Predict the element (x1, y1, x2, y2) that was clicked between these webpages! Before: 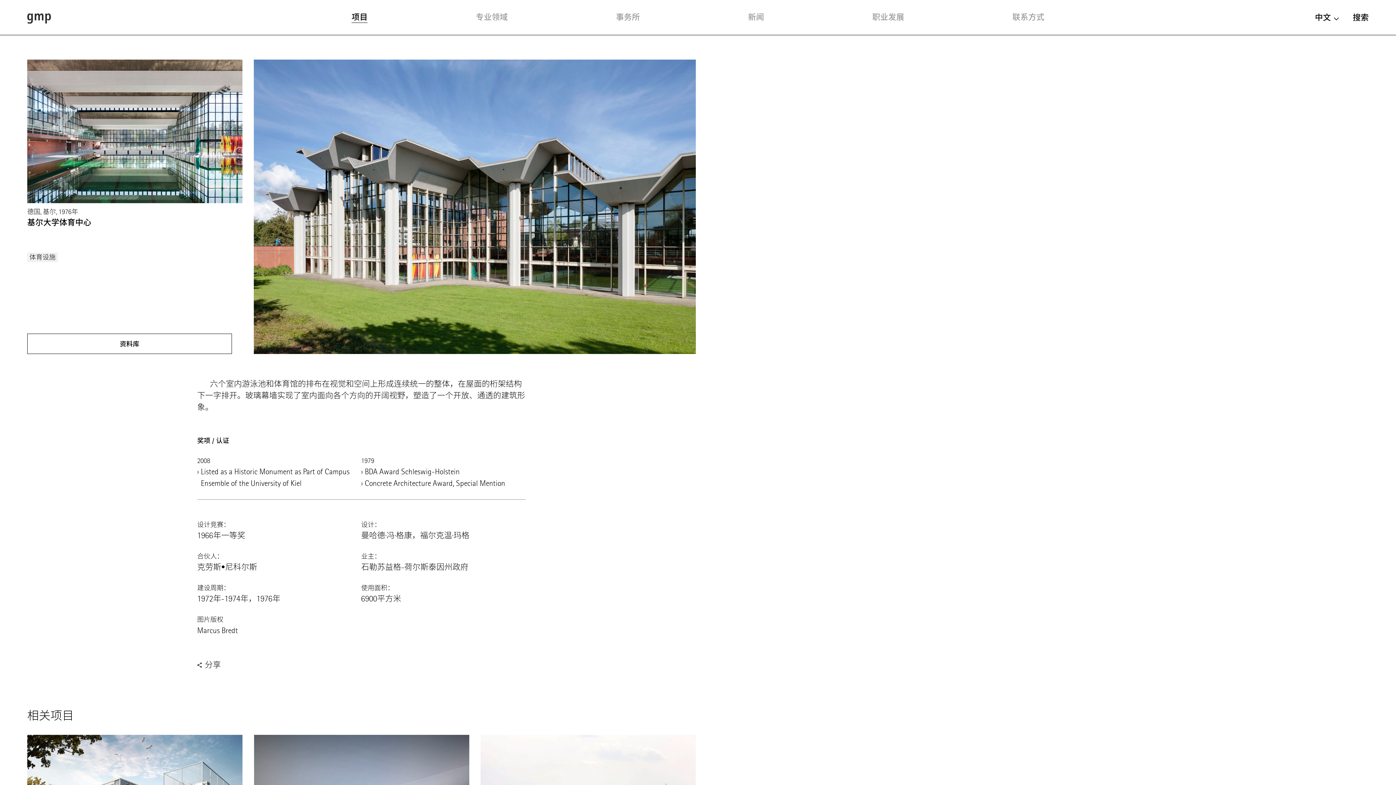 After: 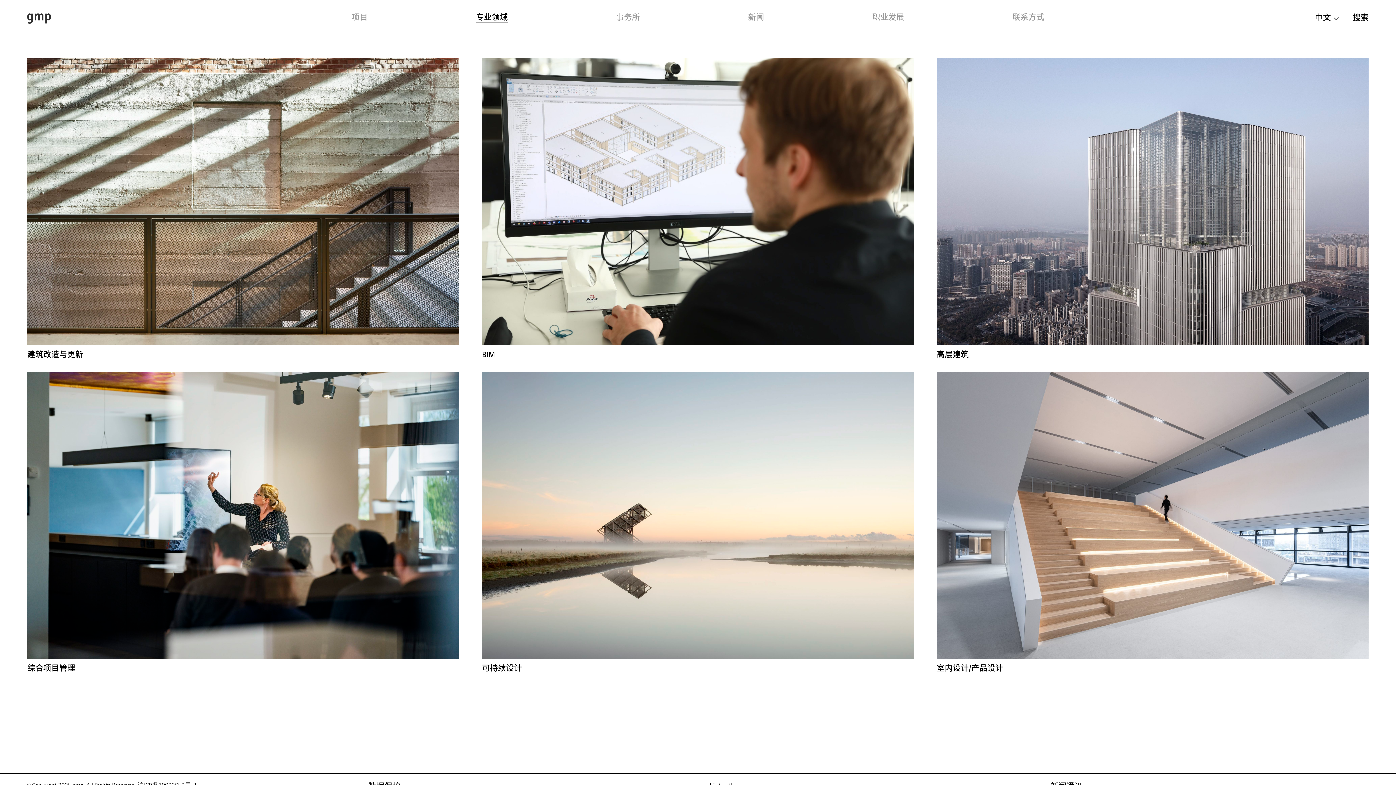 Action: bbox: (475, 12, 507, 22) label: 专业领域